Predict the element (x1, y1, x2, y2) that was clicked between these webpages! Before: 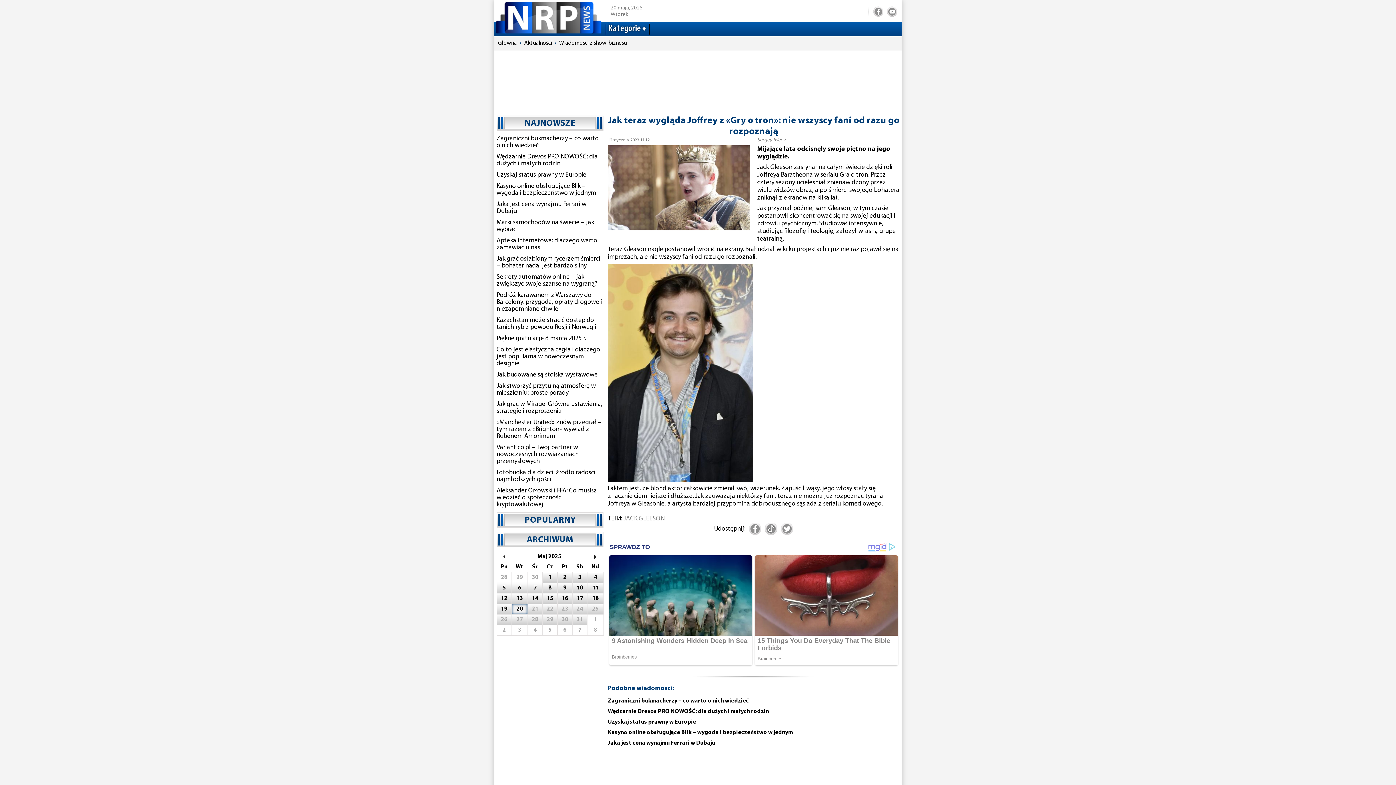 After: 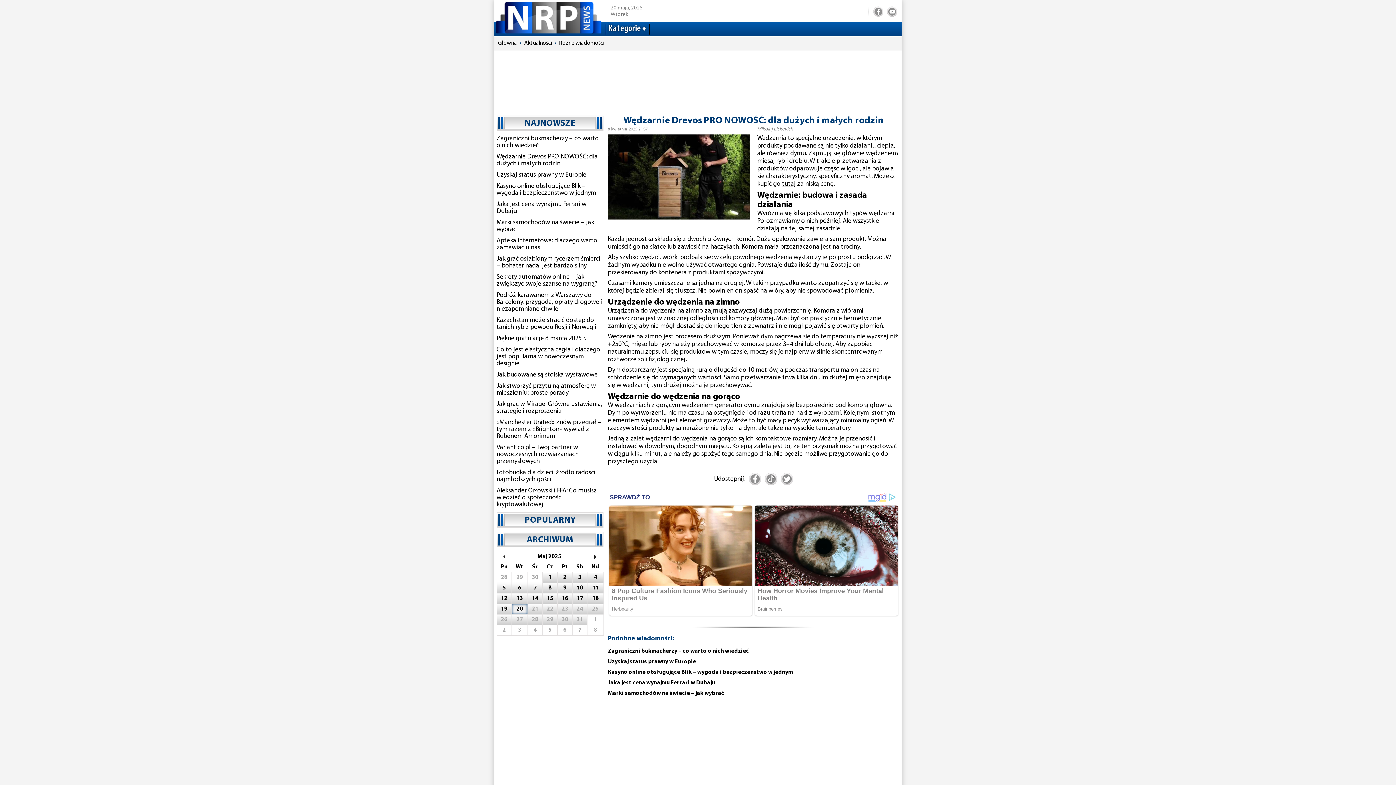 Action: bbox: (608, 709, 769, 714) label: Wędzarnie Drevos PRO NOWOŚĆ: dla dużych i małych rodzin